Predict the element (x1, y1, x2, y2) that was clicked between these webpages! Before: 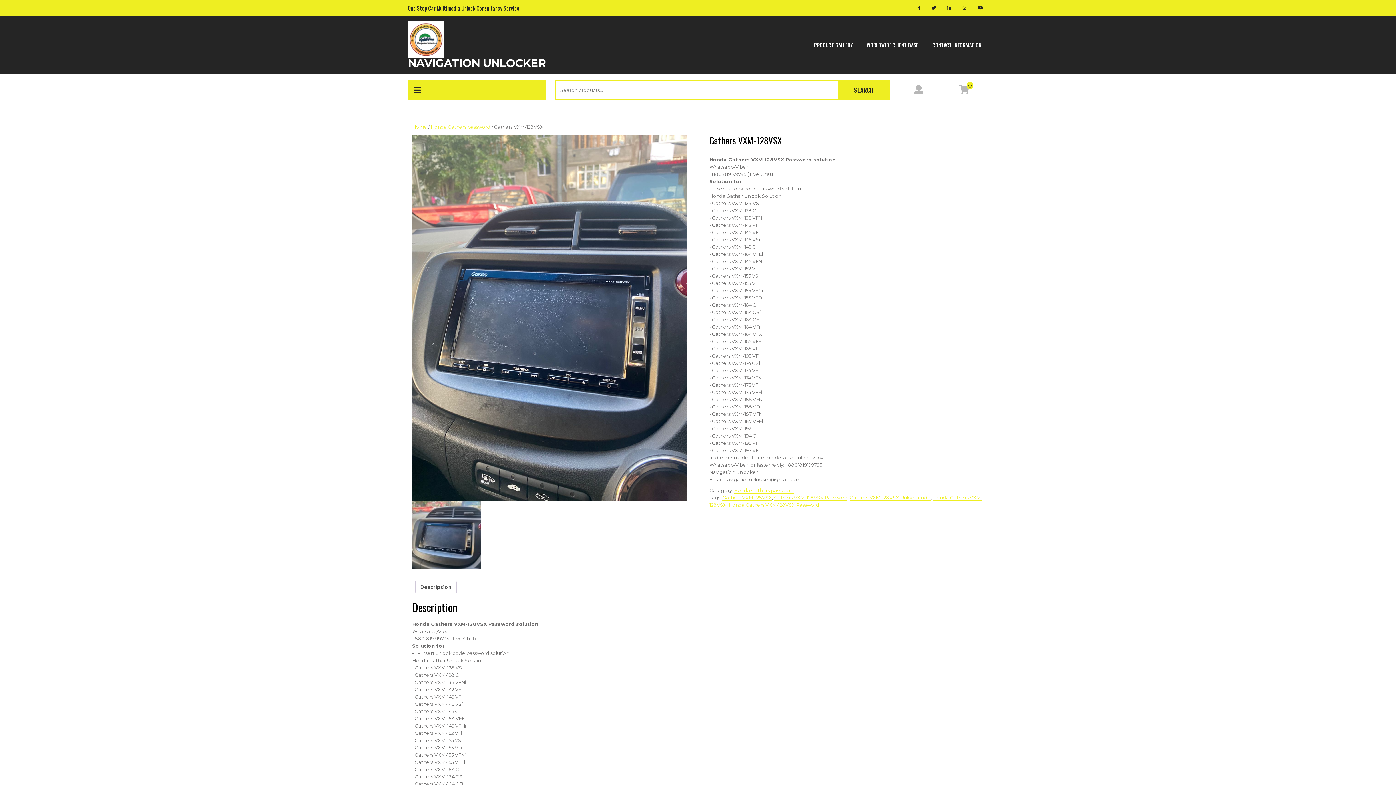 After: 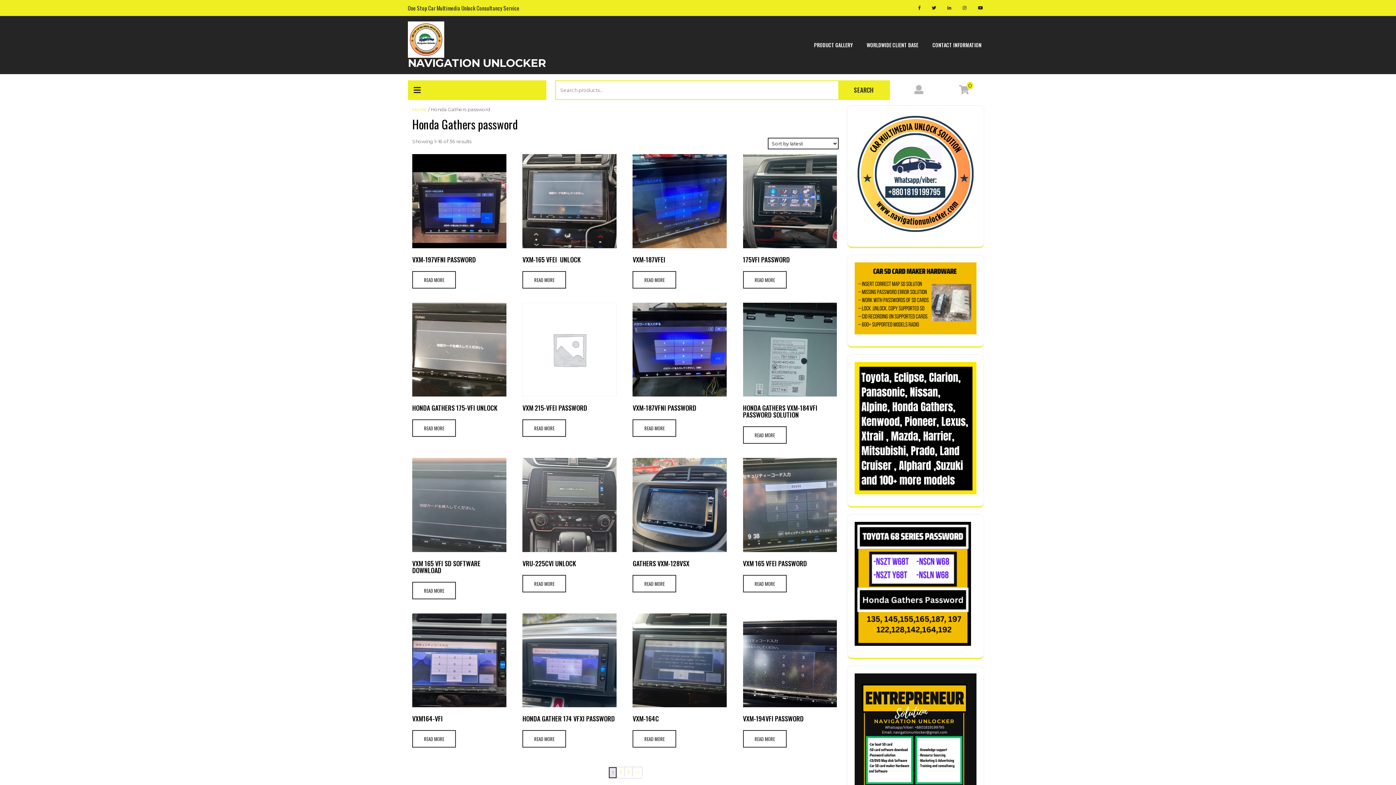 Action: bbox: (734, 487, 793, 493) label: Honda Gathers password